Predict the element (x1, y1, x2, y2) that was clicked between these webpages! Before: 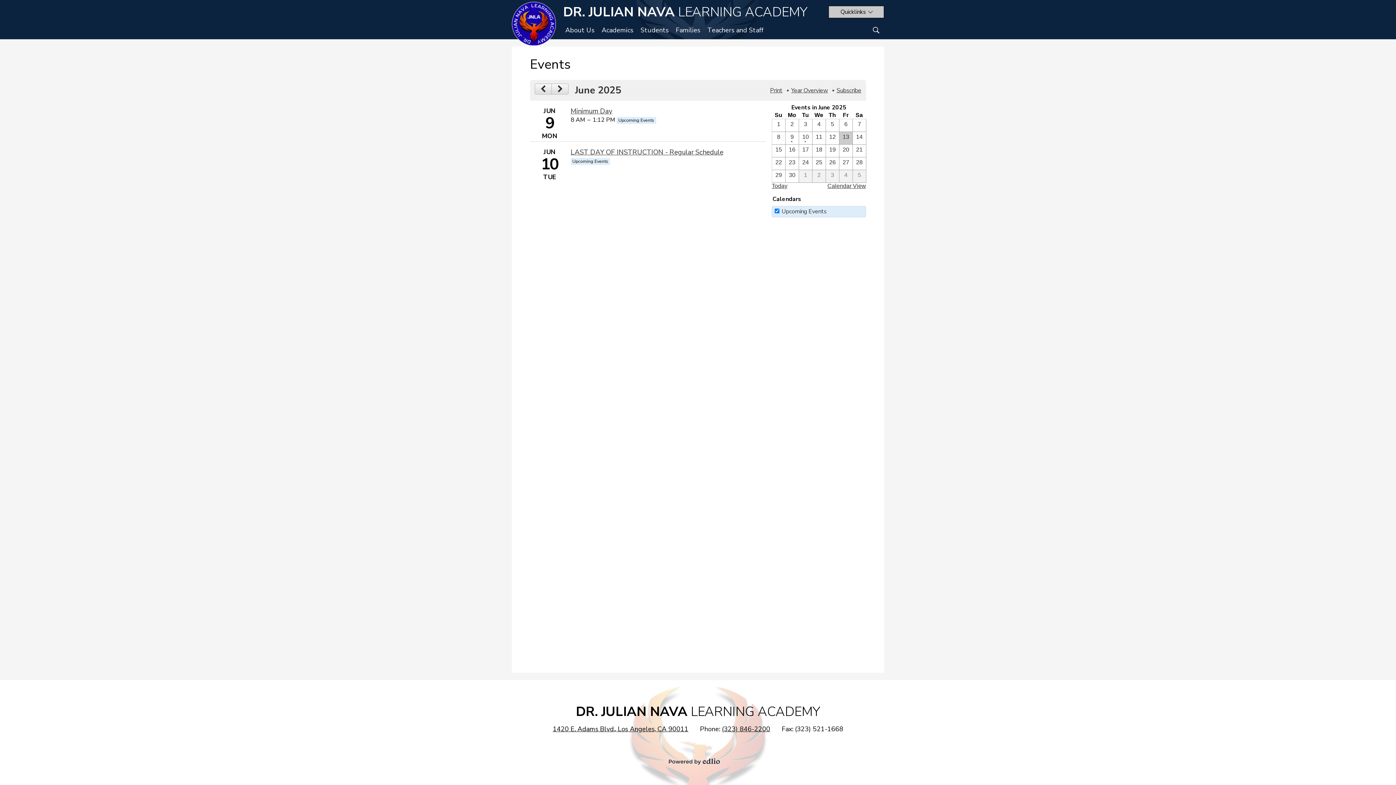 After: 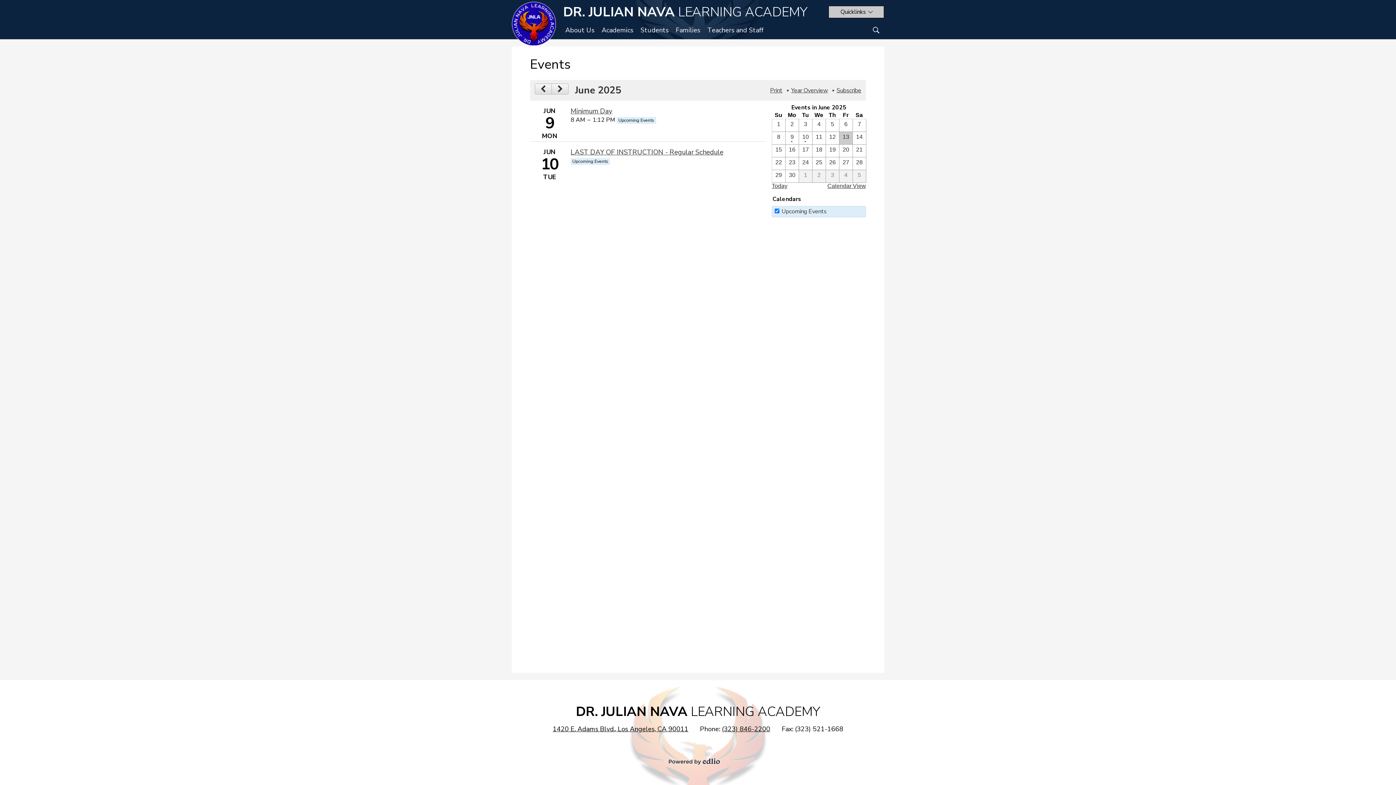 Action: bbox: (799, 132, 812, 144) label: 6 / 10  - 1 events 